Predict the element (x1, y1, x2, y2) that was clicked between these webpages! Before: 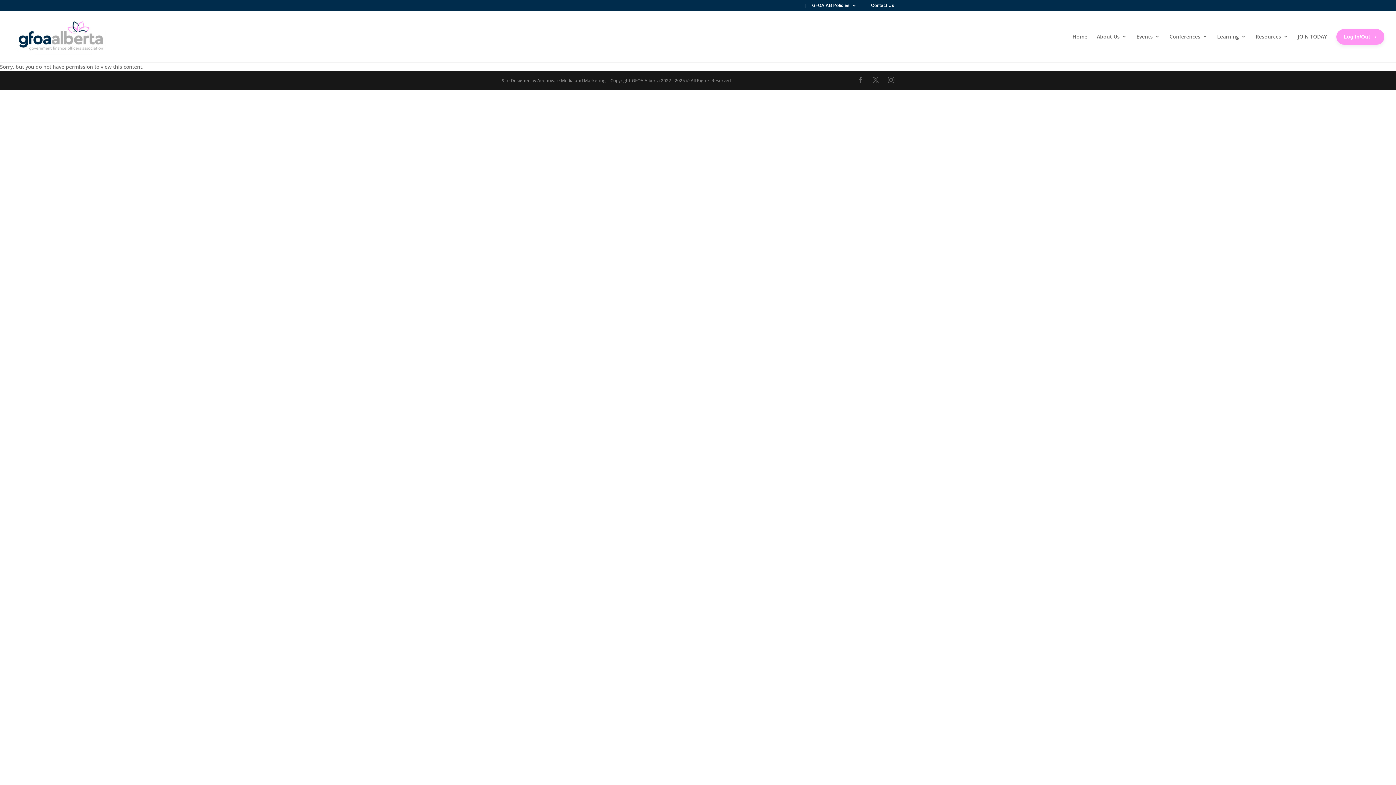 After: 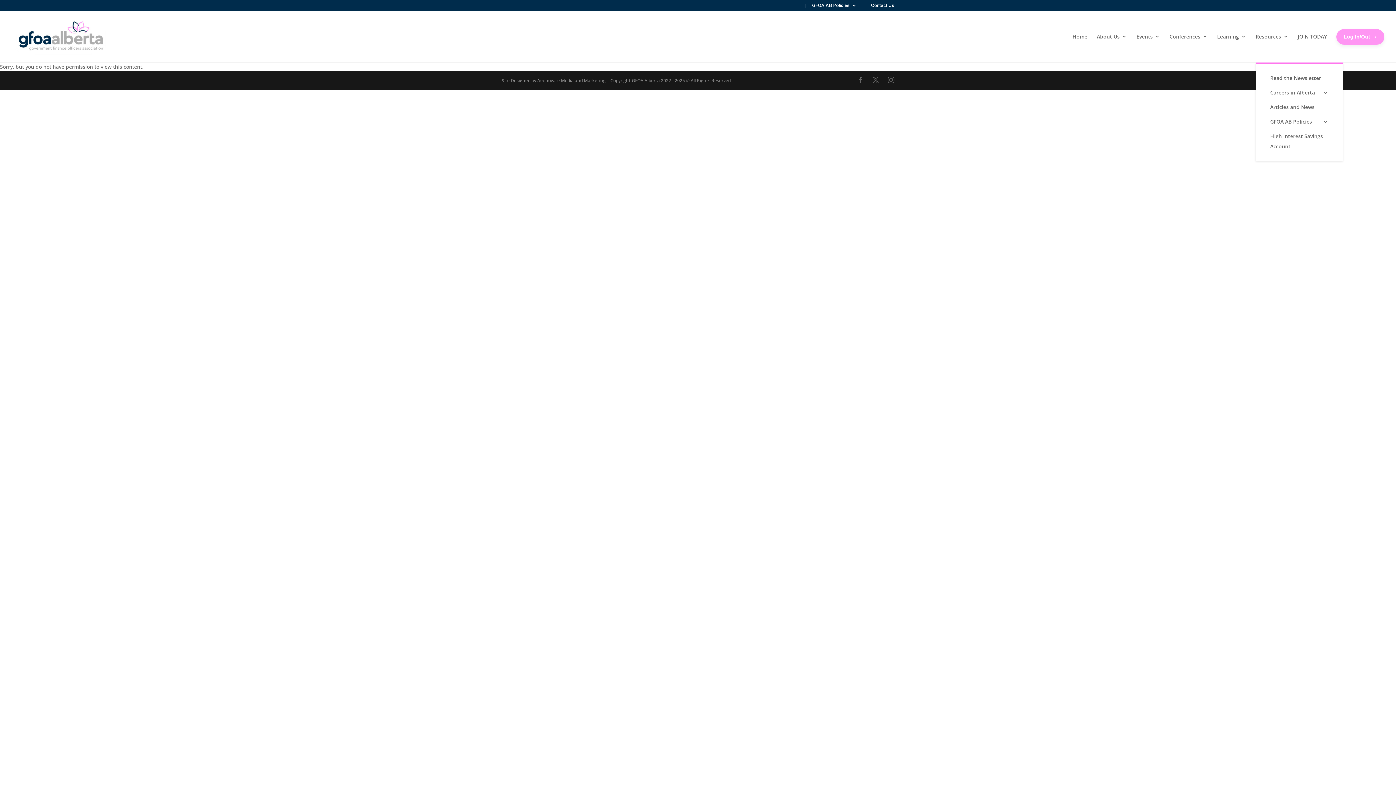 Action: label: Resources bbox: (1256, 32, 1288, 62)